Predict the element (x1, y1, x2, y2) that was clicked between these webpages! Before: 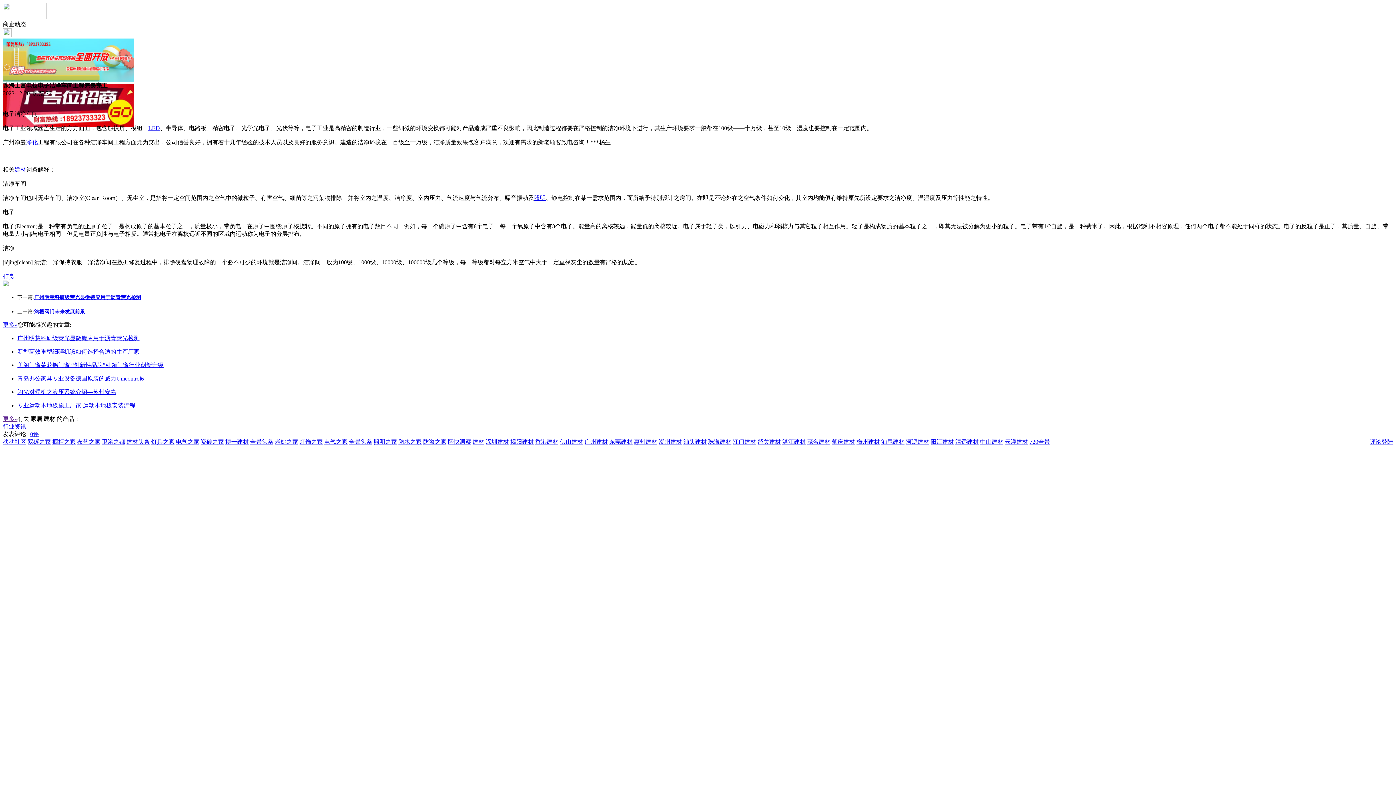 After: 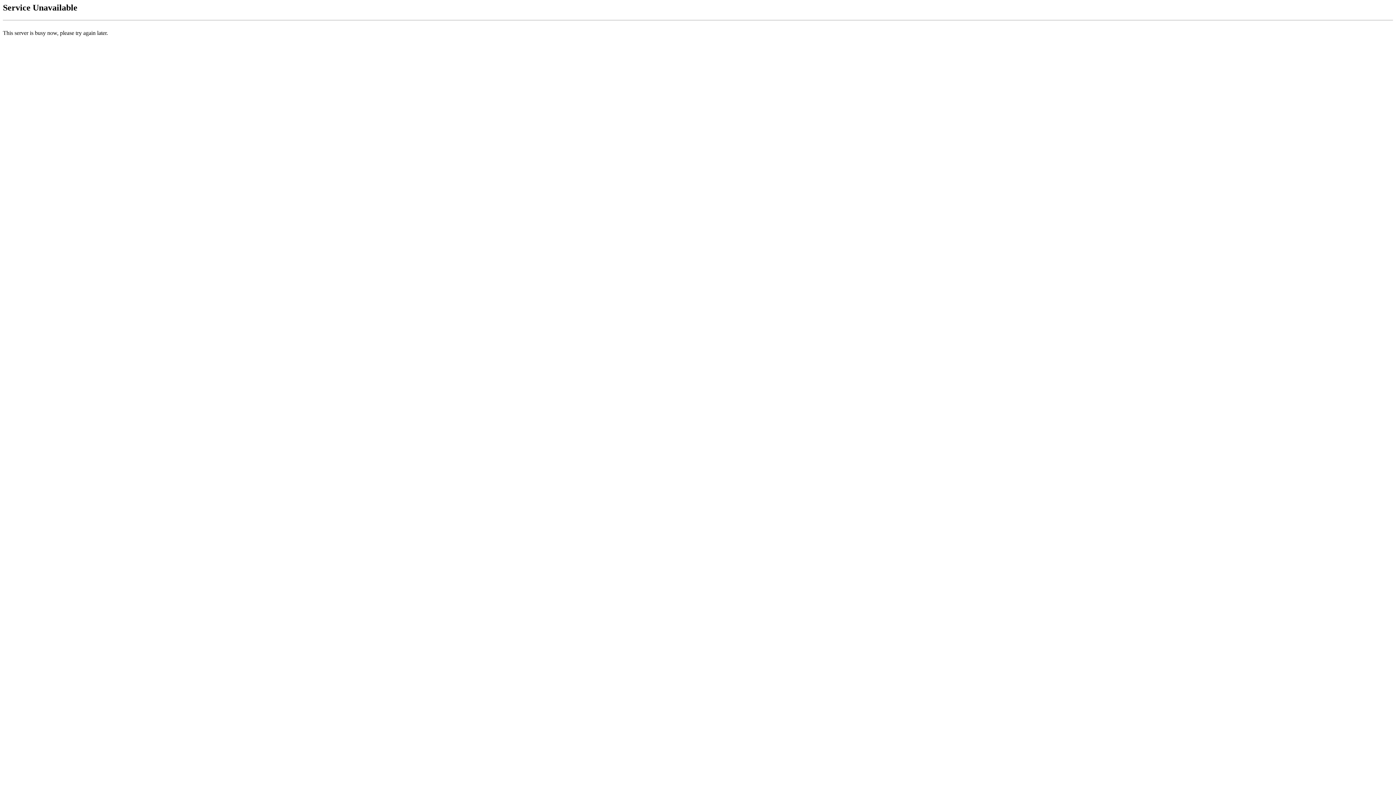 Action: bbox: (708, 438, 731, 445) label: 珠海建材